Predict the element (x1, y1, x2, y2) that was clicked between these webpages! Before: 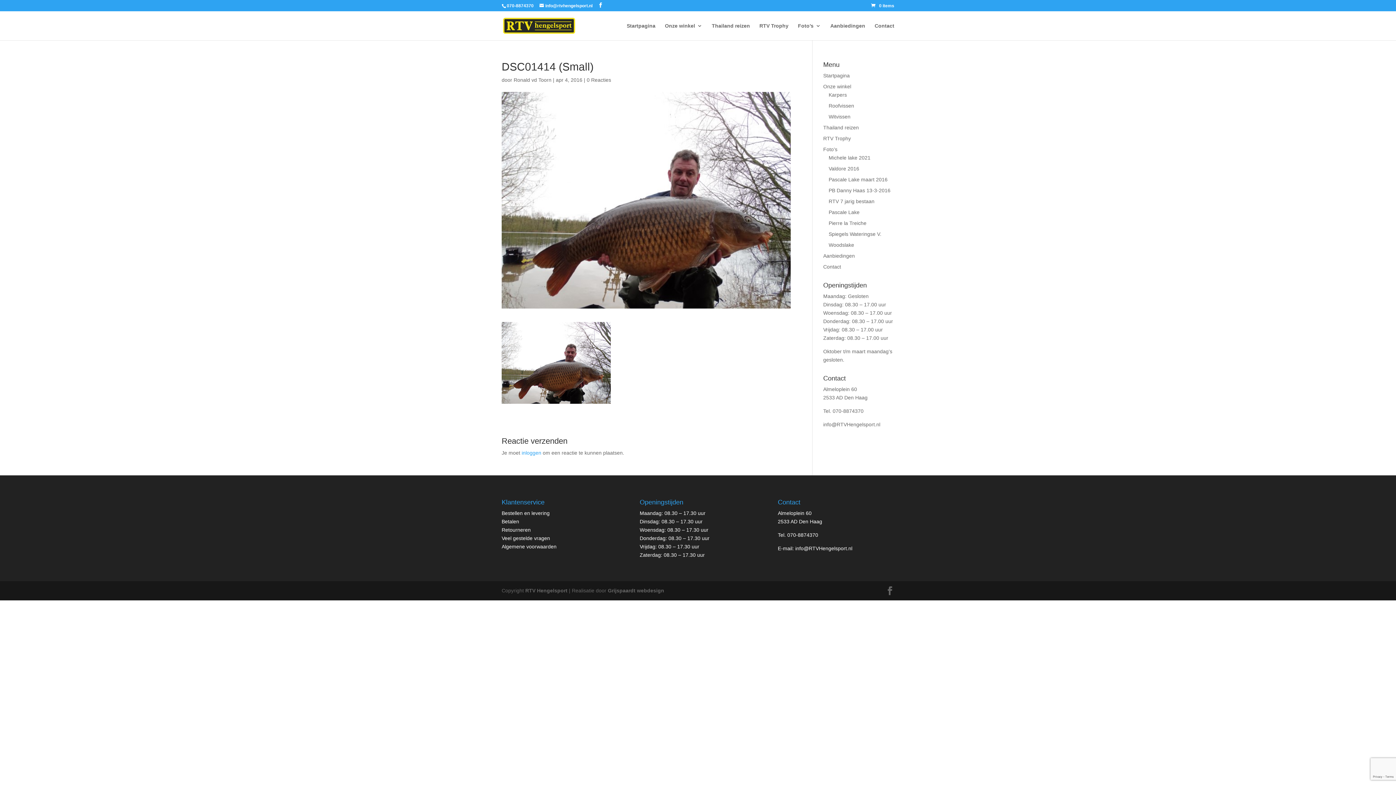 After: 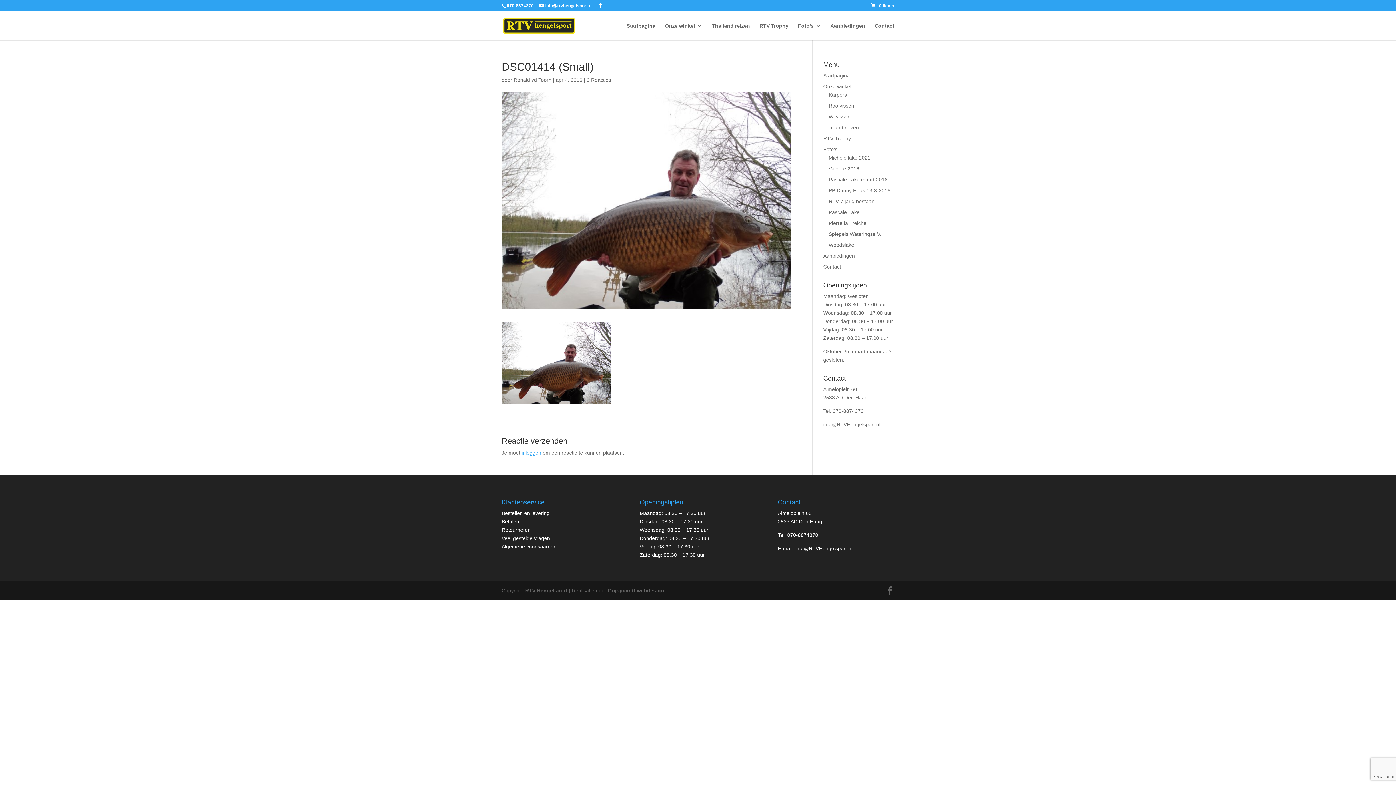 Action: label: info@RTVHengelsport.nl bbox: (823, 421, 880, 427)